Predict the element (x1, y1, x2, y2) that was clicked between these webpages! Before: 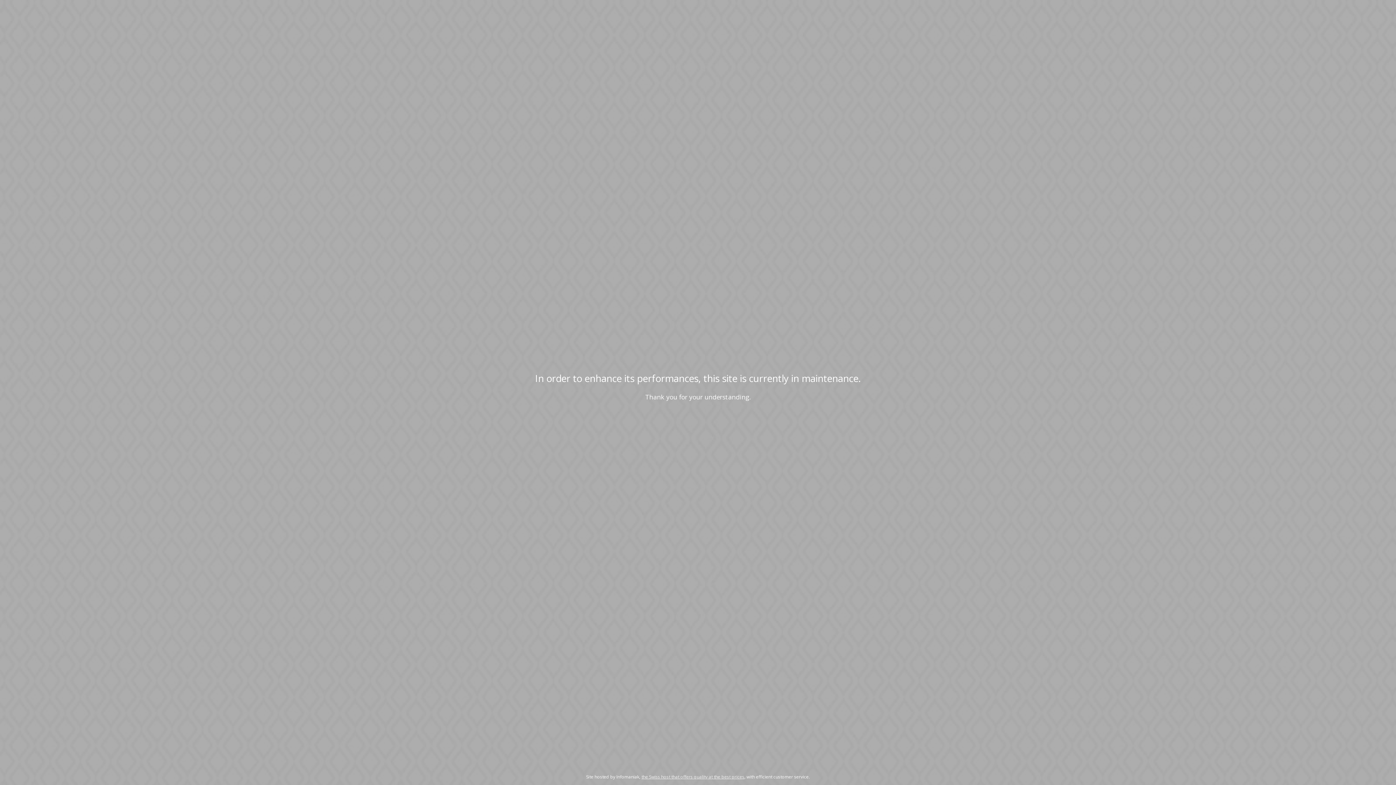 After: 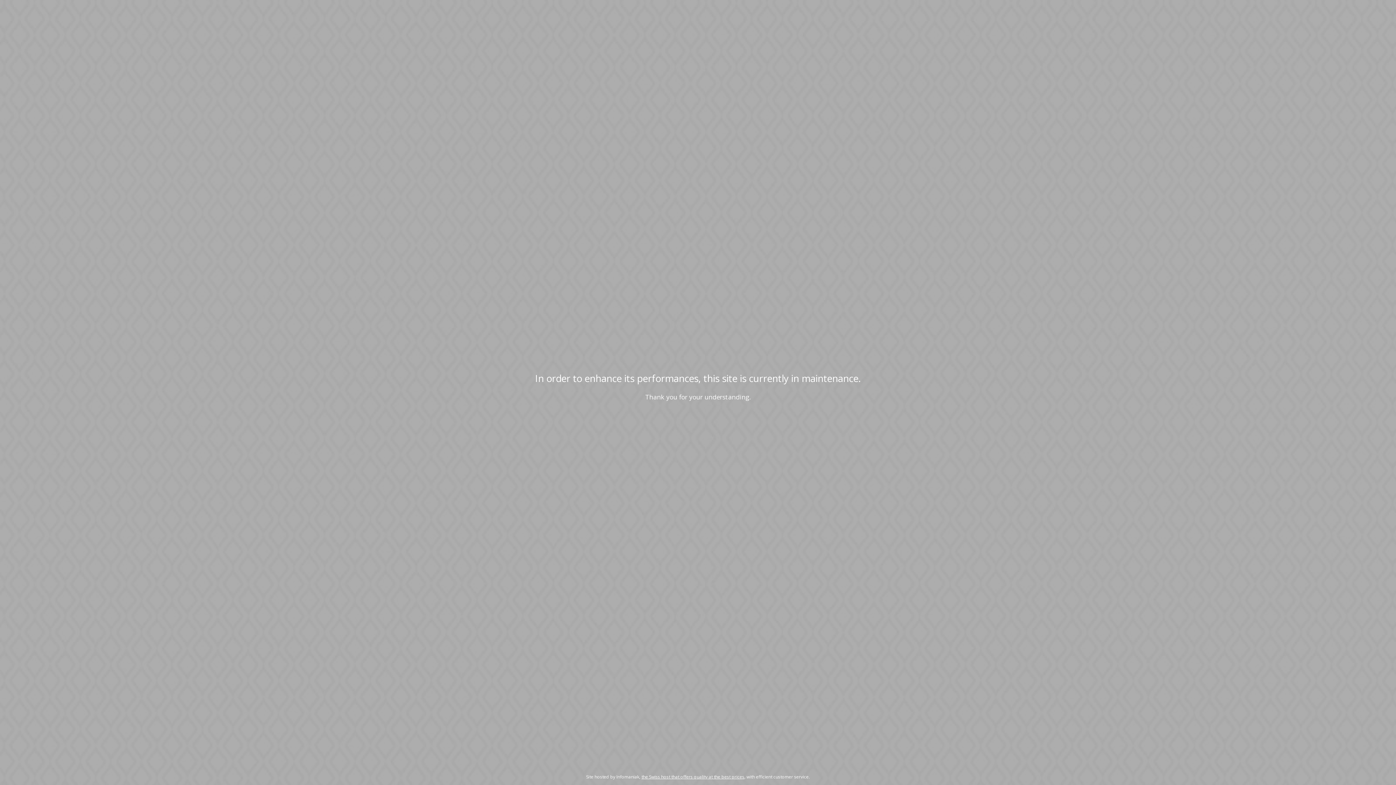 Action: label: the Swiss host that offers quality at the best prices bbox: (641, 774, 744, 780)